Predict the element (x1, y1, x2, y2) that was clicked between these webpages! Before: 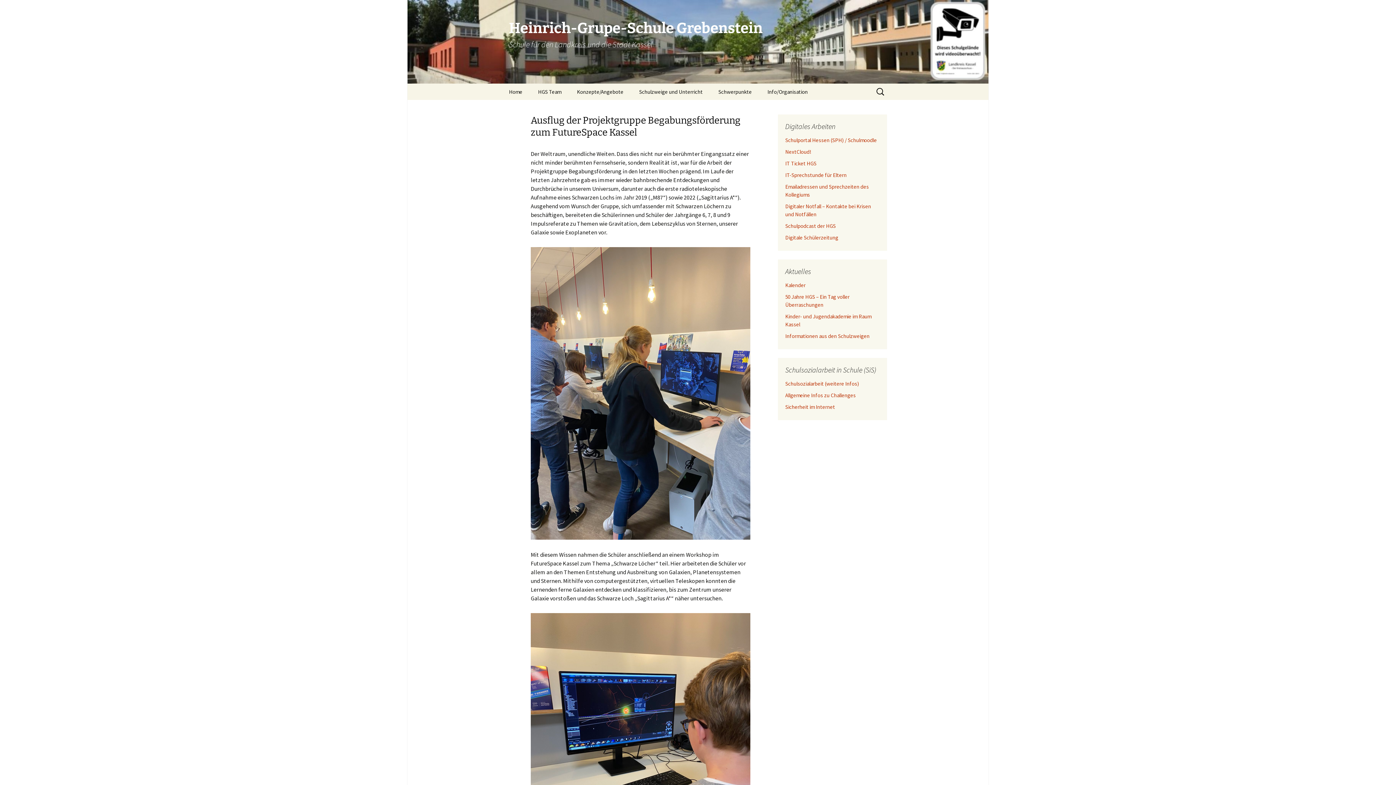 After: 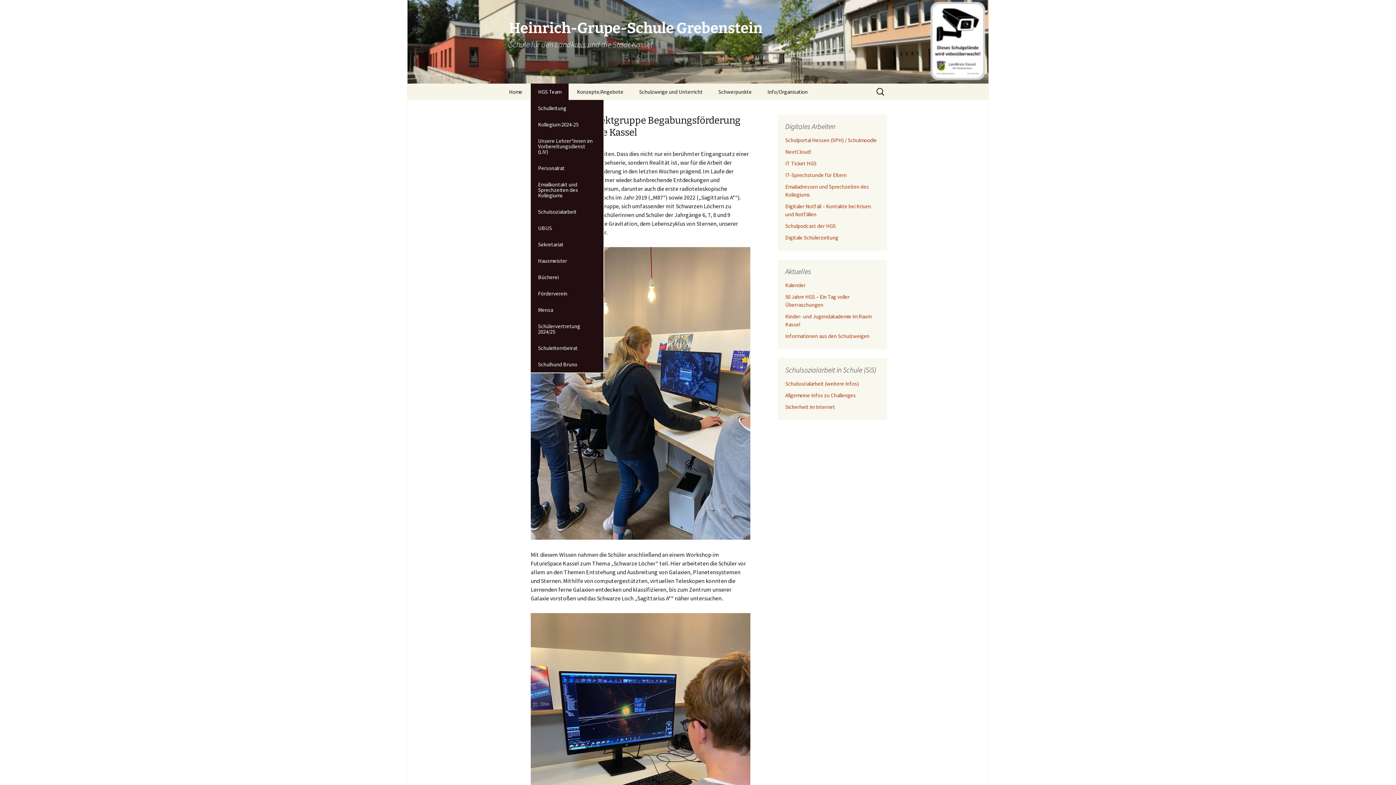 Action: bbox: (530, 83, 568, 100) label: HGS Team